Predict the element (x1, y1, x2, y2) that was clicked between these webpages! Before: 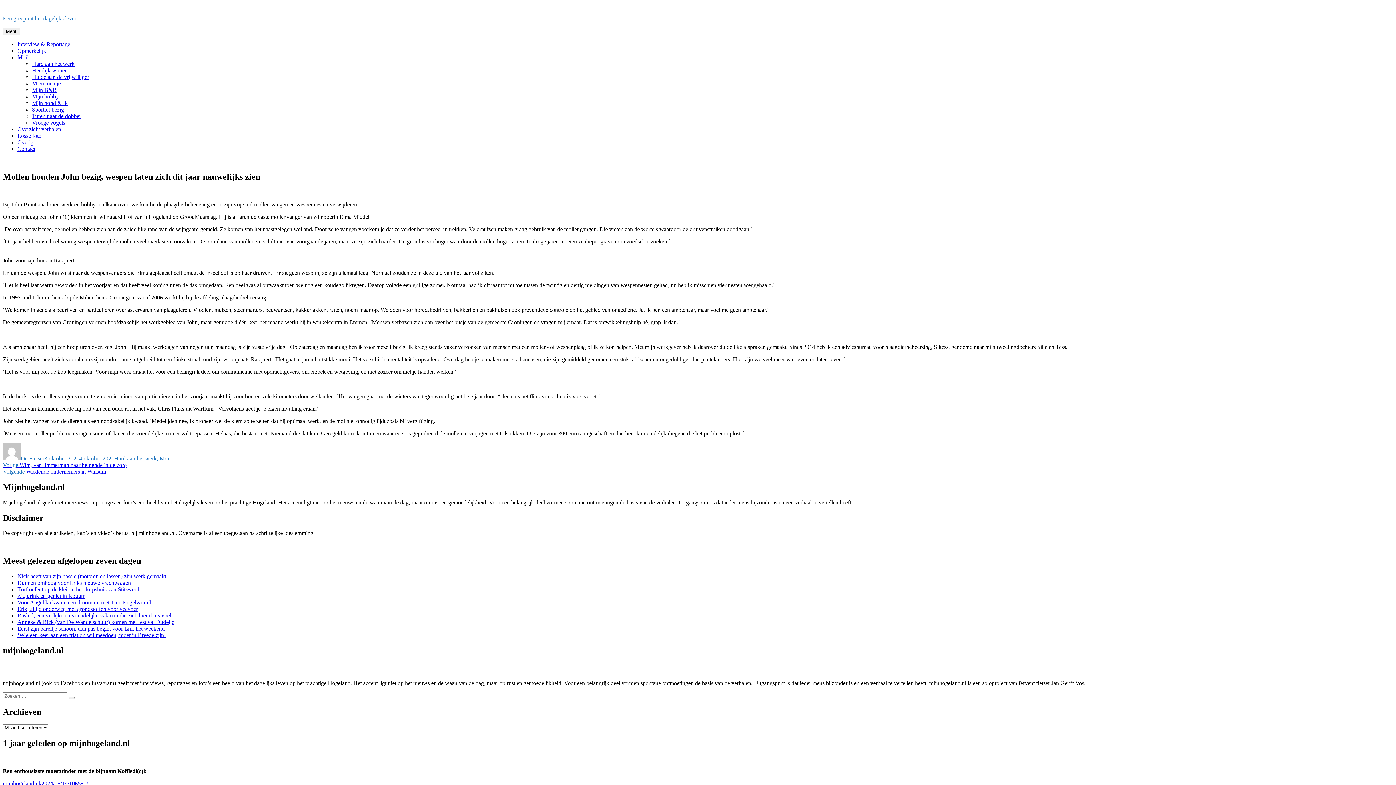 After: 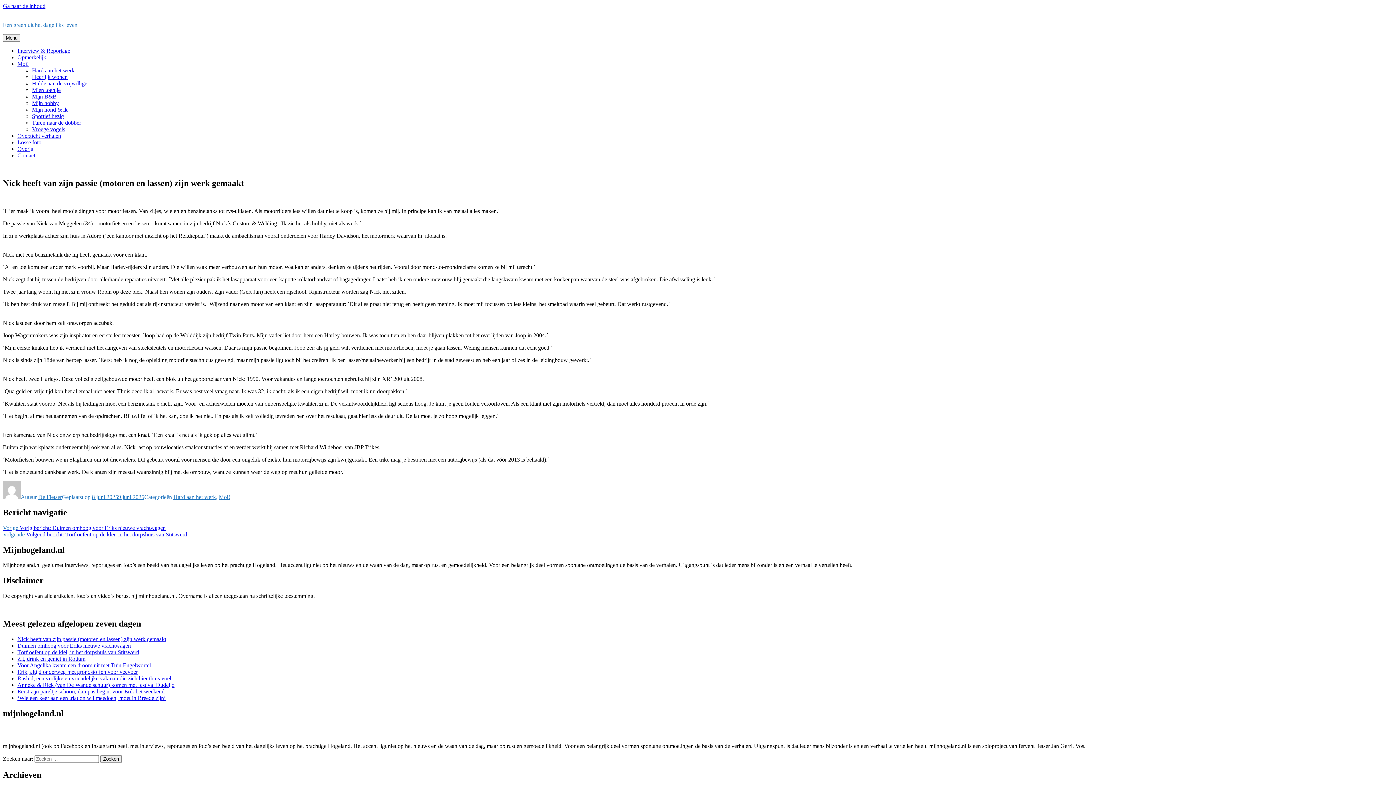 Action: label: Nick heeft van zijn passie (motoren en lassen) zijn werk gemaakt bbox: (17, 573, 166, 579)